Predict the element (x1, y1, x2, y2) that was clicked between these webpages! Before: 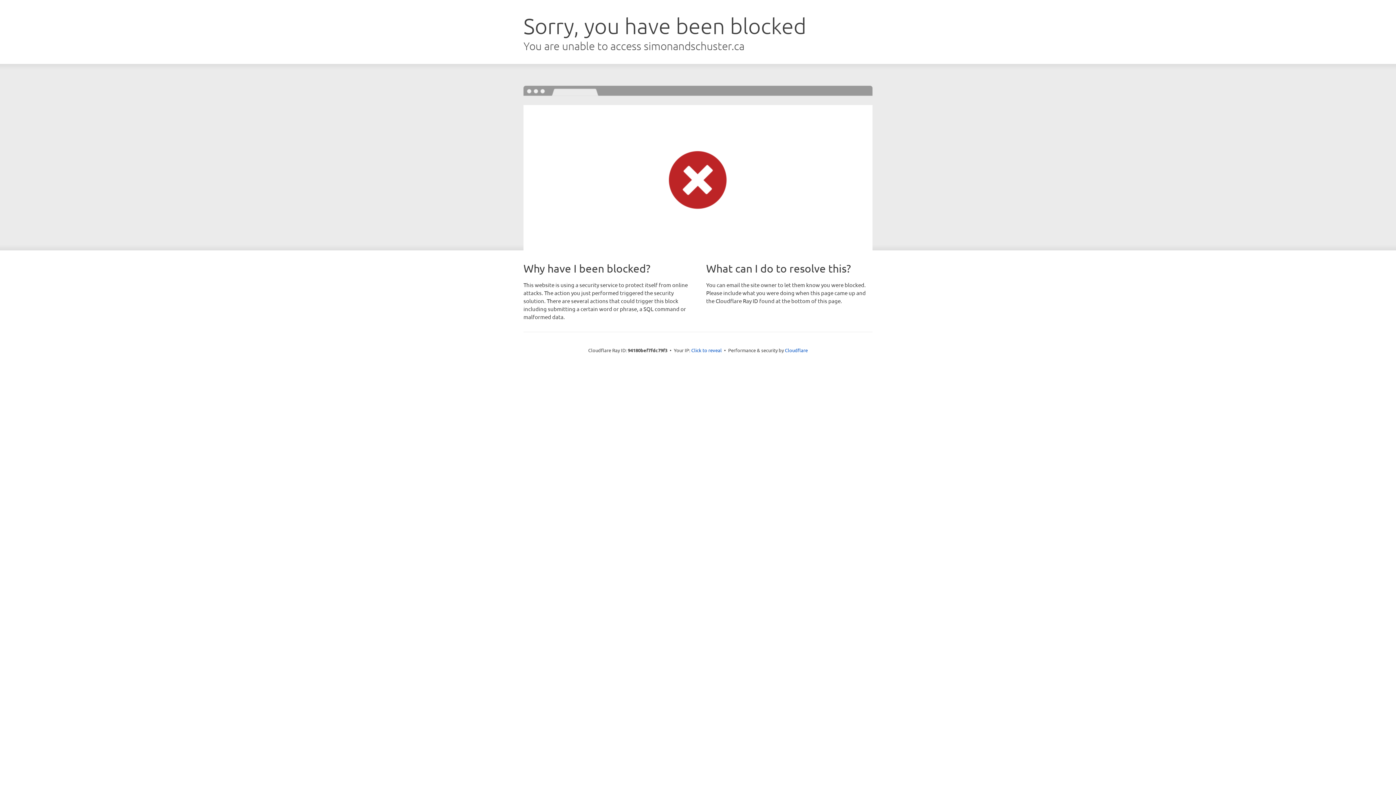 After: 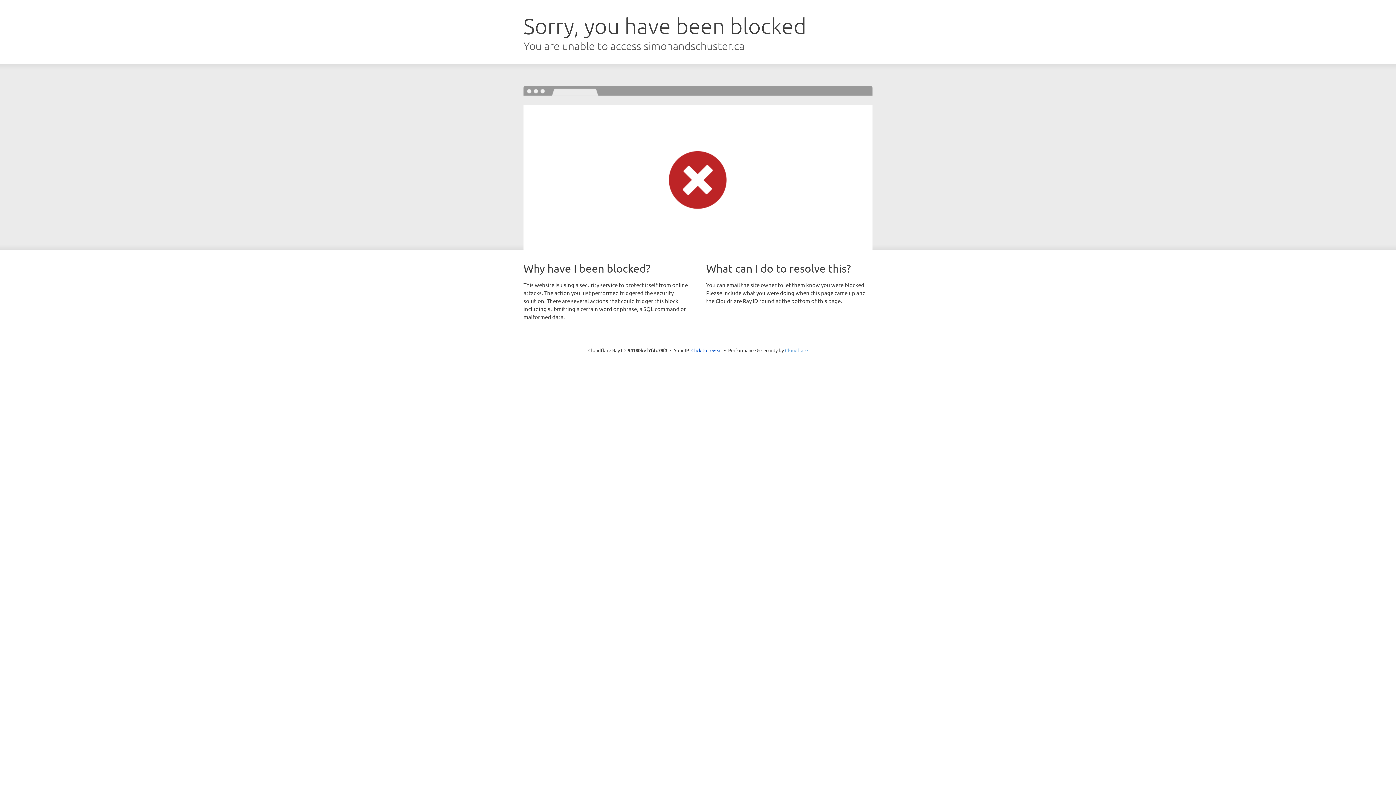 Action: label: Cloudflare bbox: (785, 347, 808, 353)